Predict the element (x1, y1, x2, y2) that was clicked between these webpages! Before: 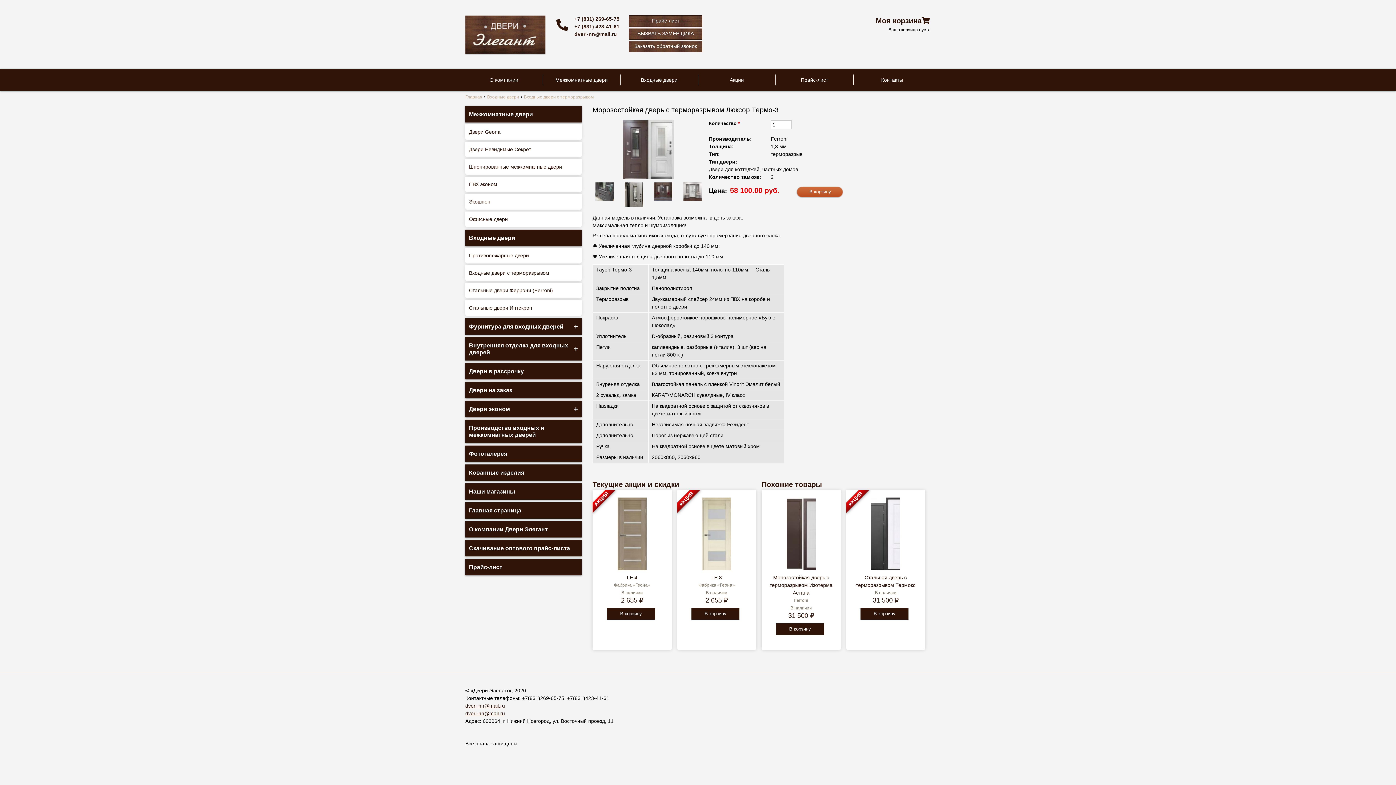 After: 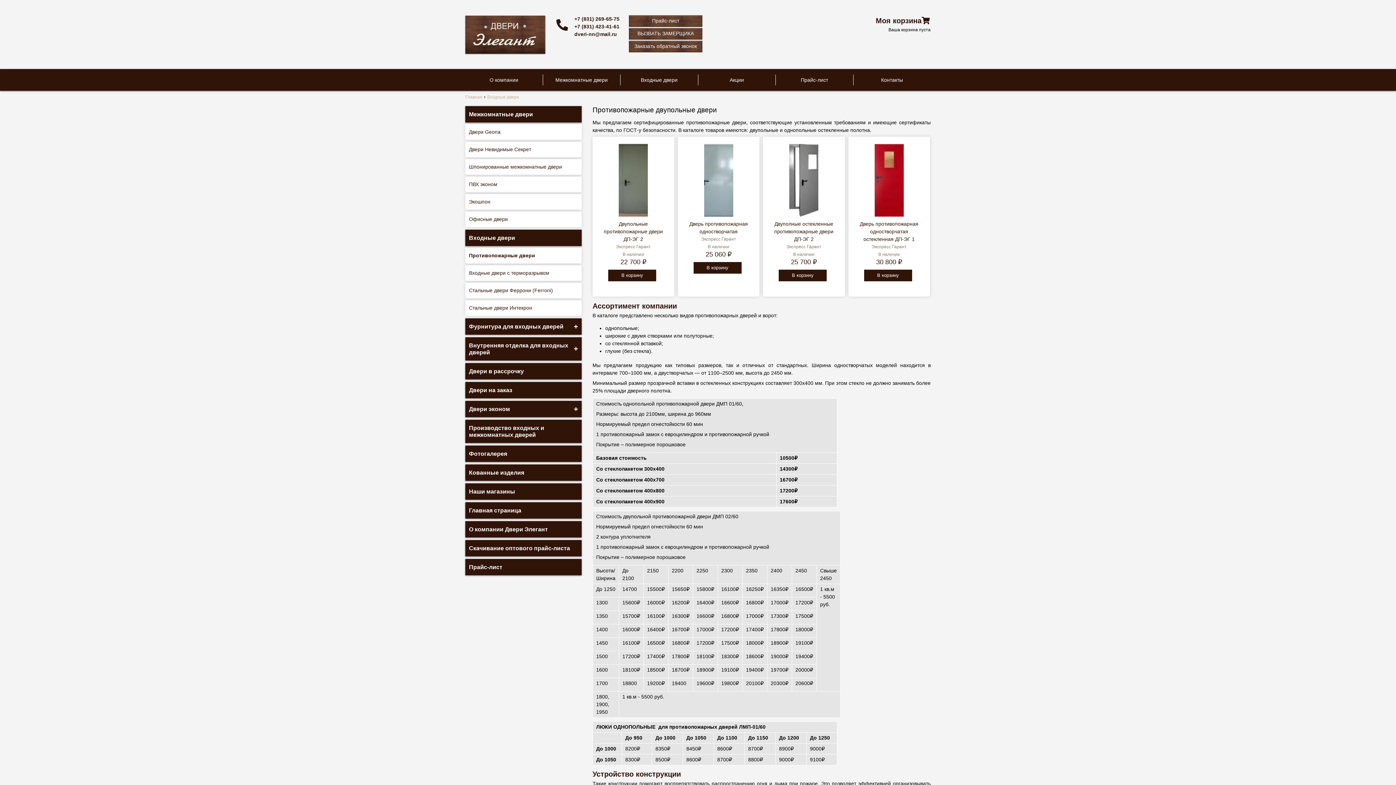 Action: bbox: (465, 248, 581, 263) label: Противопожарные двери